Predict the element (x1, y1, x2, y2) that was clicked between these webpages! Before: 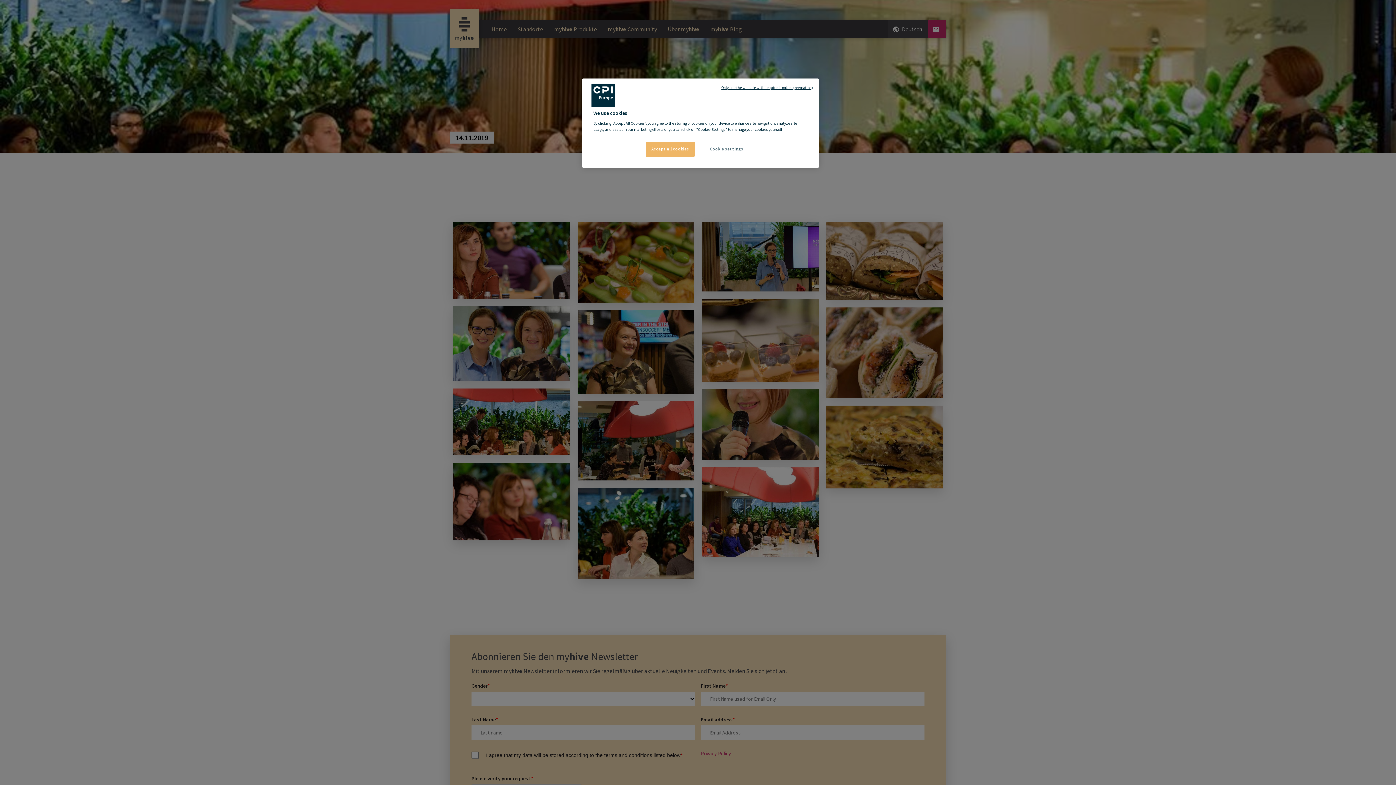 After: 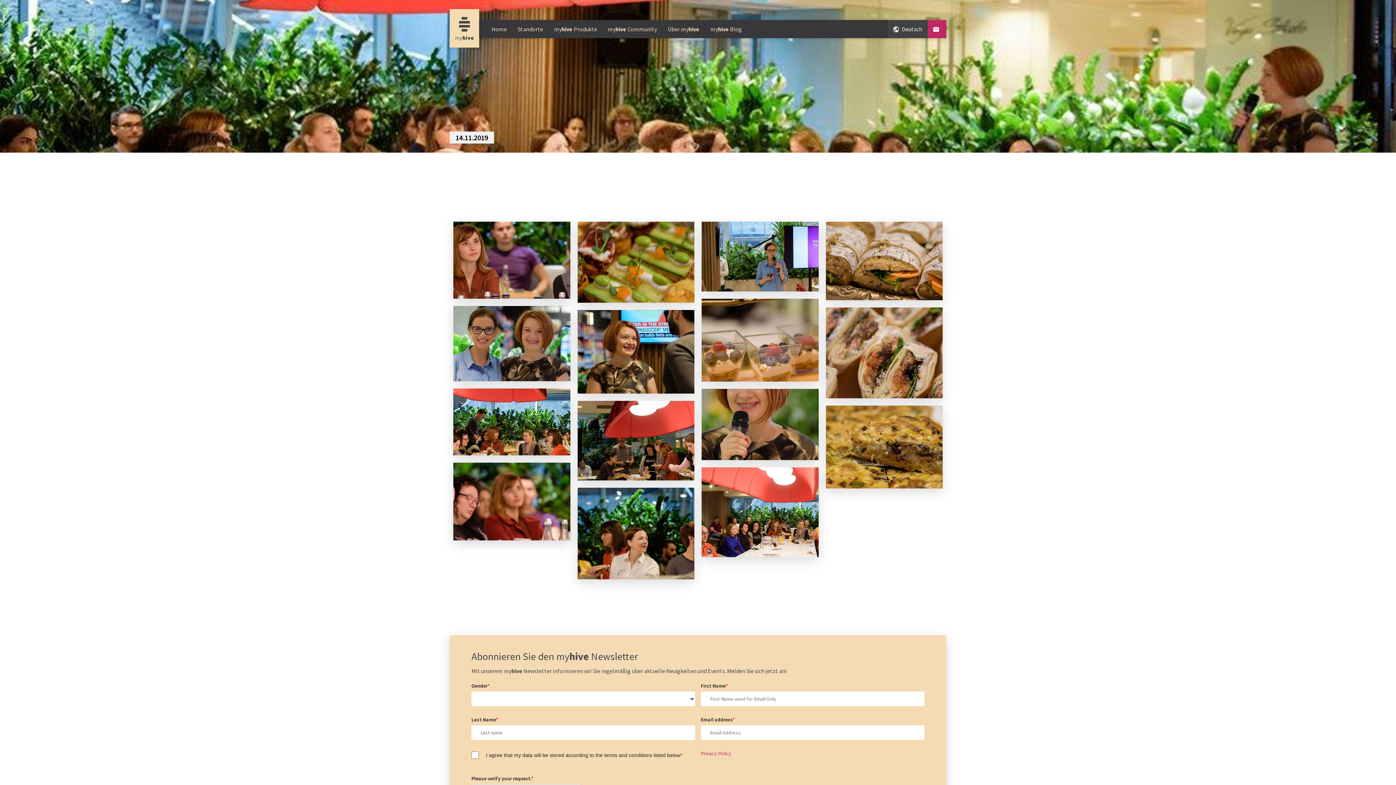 Action: label: Only use the website with required cookies (revocation) bbox: (721, 85, 813, 90)